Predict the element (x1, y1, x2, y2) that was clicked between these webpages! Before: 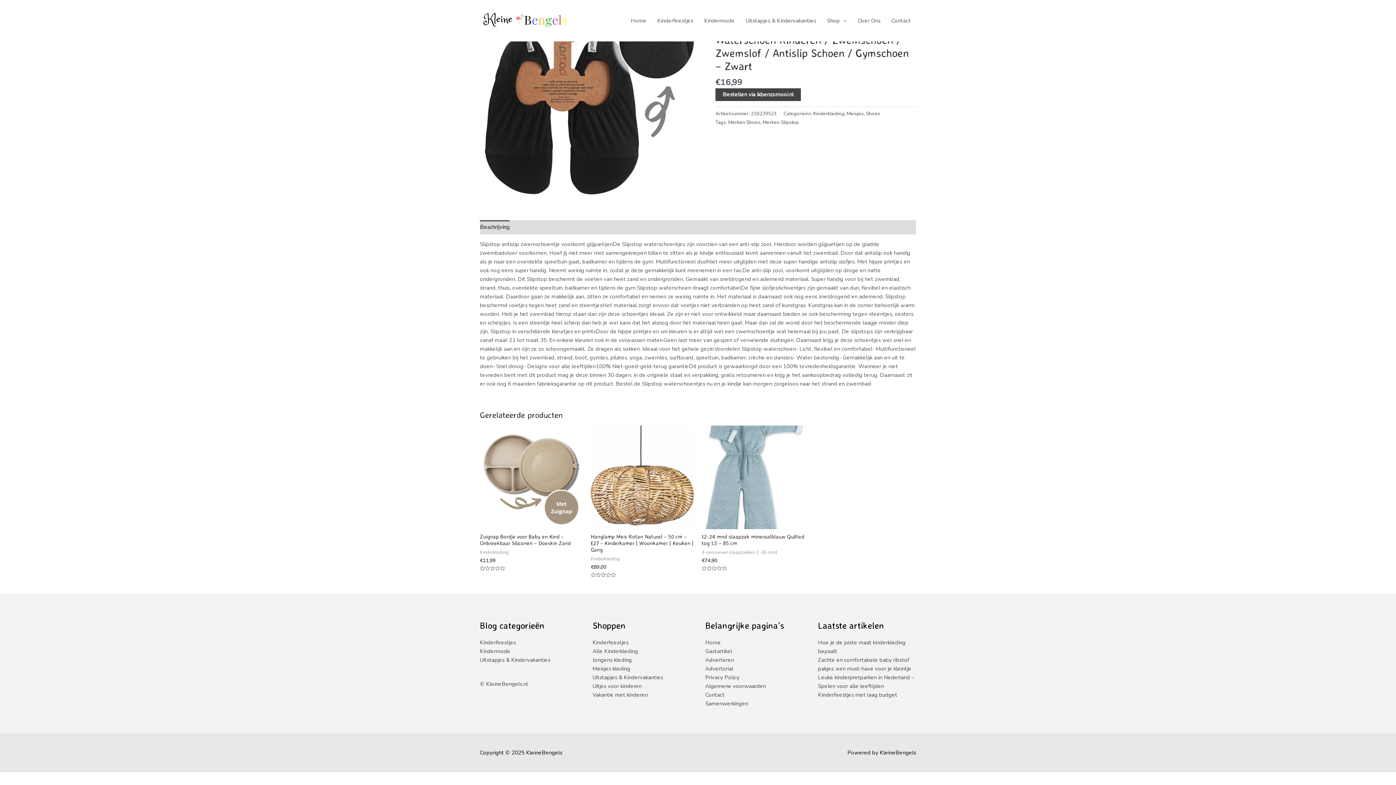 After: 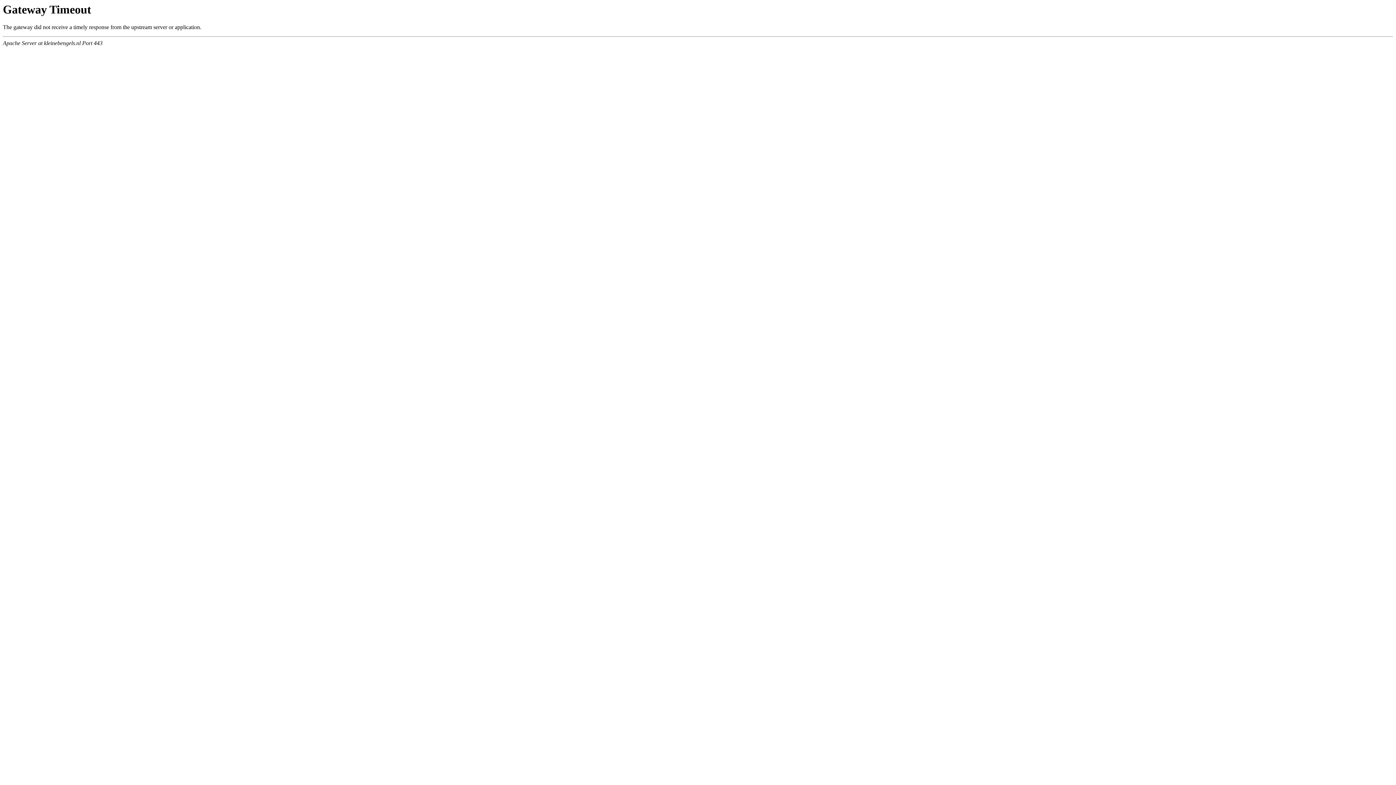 Action: bbox: (813, 110, 844, 117) label: Kinderkleding